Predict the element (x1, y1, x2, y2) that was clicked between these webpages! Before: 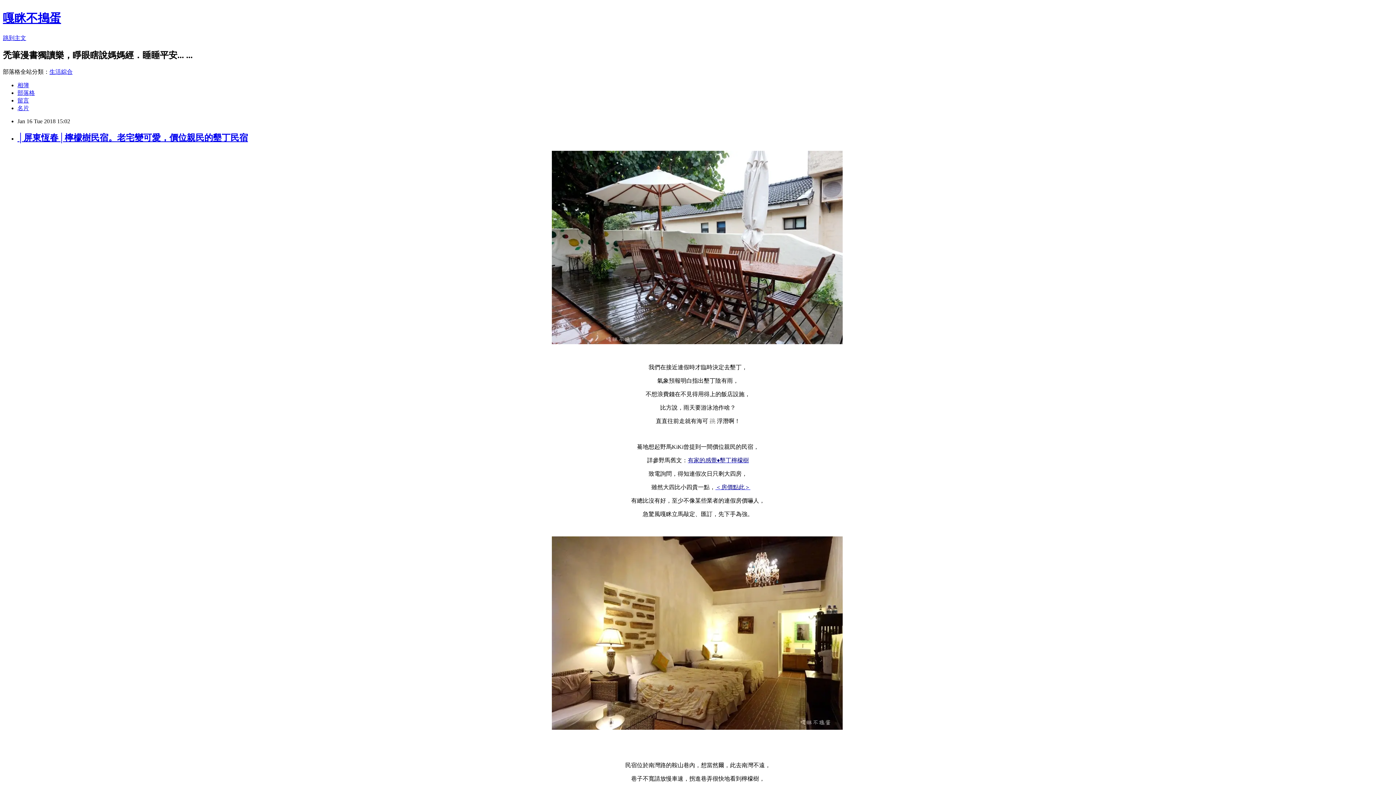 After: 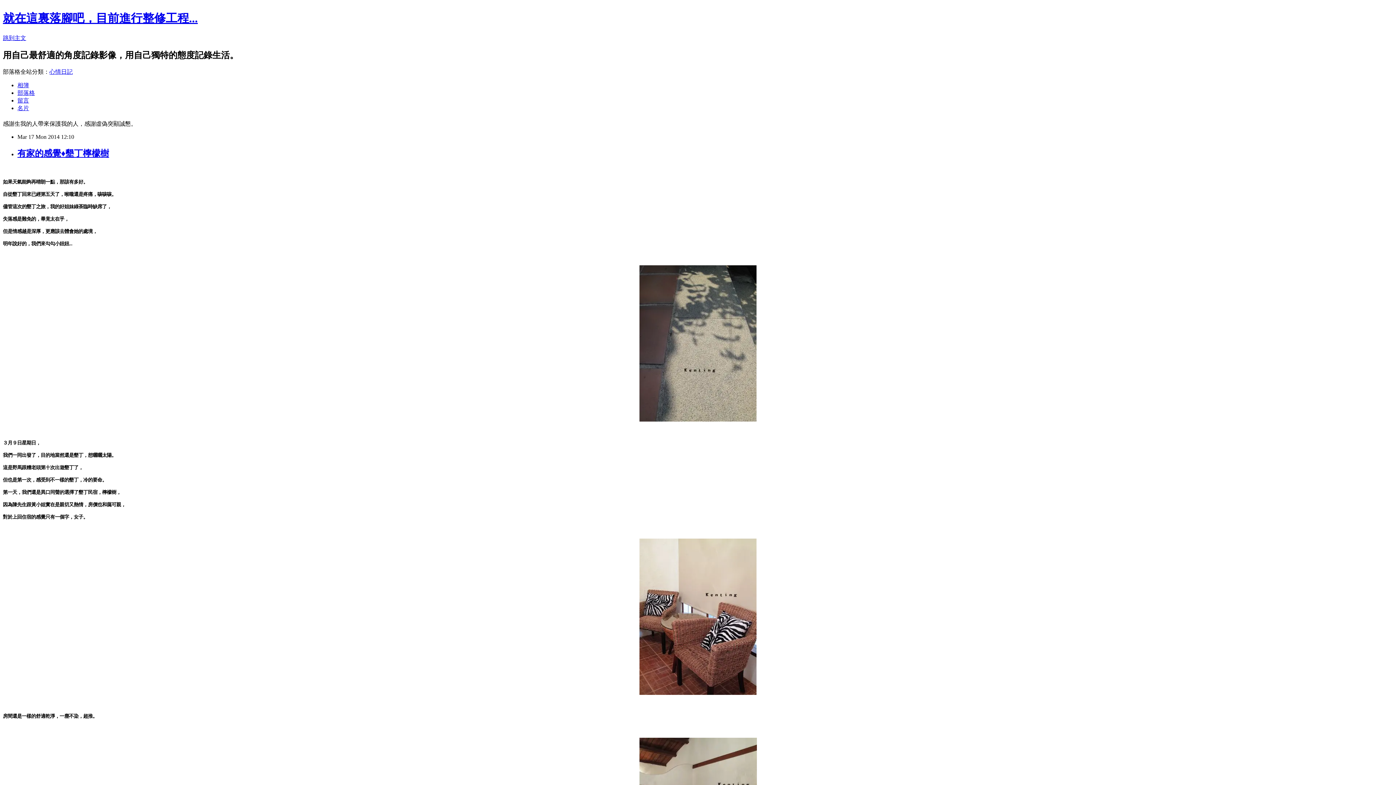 Action: bbox: (688, 457, 749, 463) label: 有家的感覺♦墾丁檸檬樹